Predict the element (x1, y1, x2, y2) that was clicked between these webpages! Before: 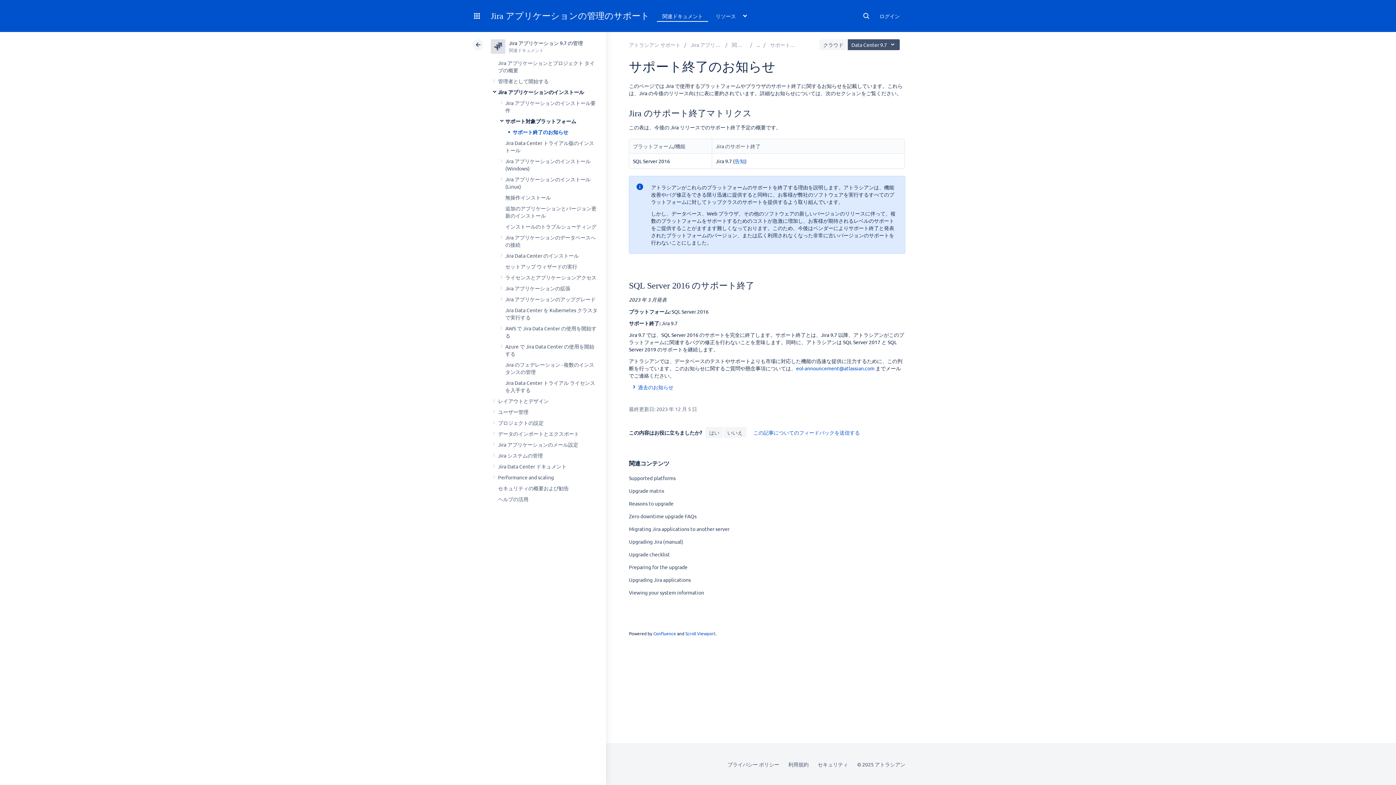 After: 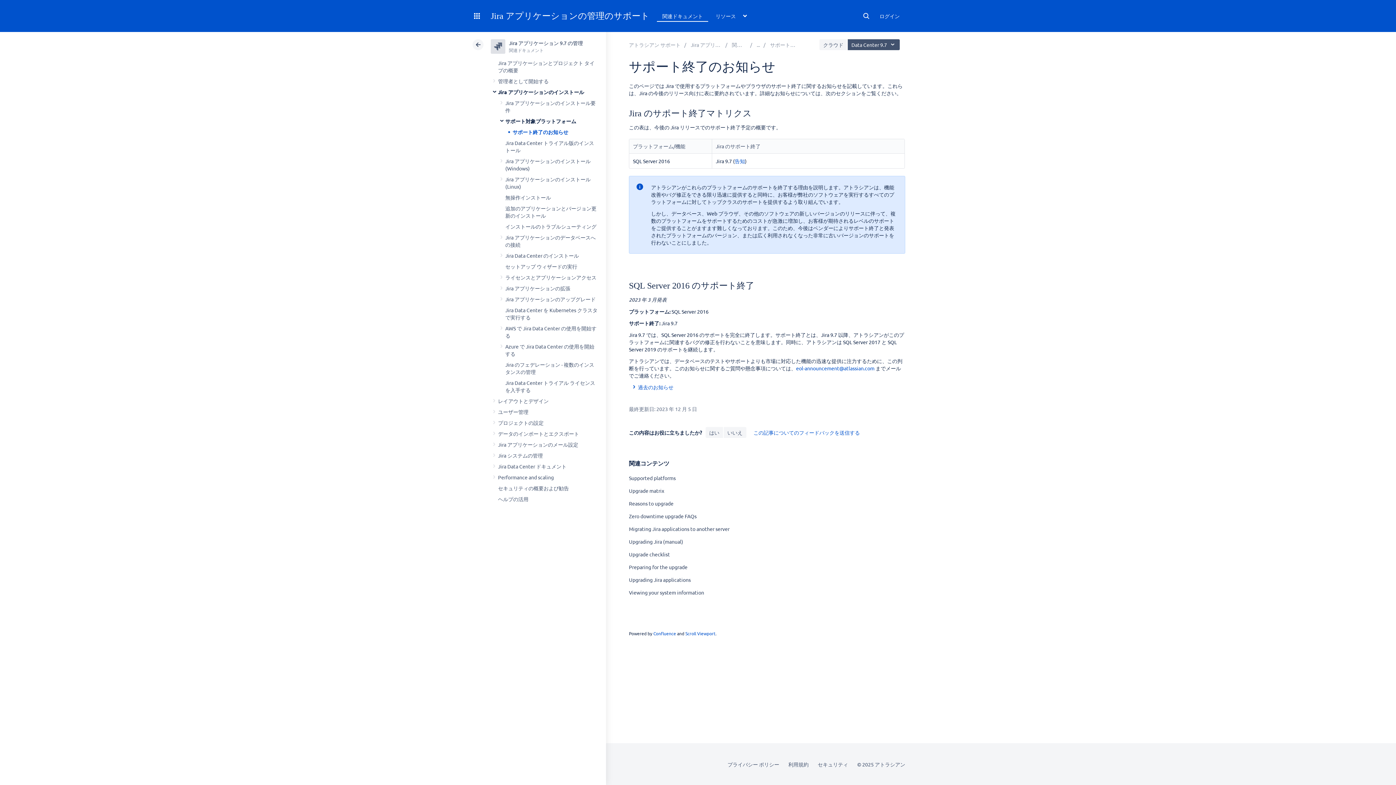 Action: bbox: (512, 128, 568, 135) label: サポート終了のお知らせ